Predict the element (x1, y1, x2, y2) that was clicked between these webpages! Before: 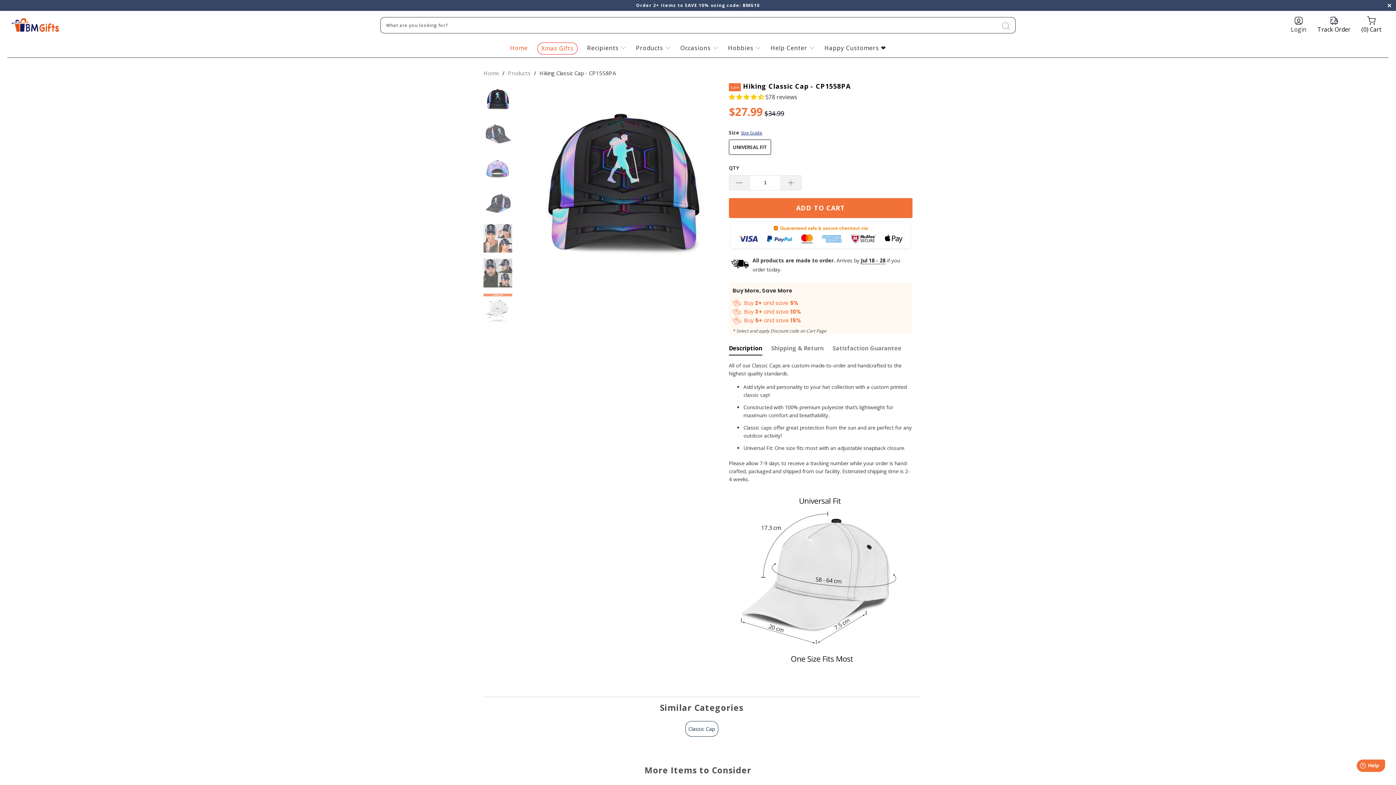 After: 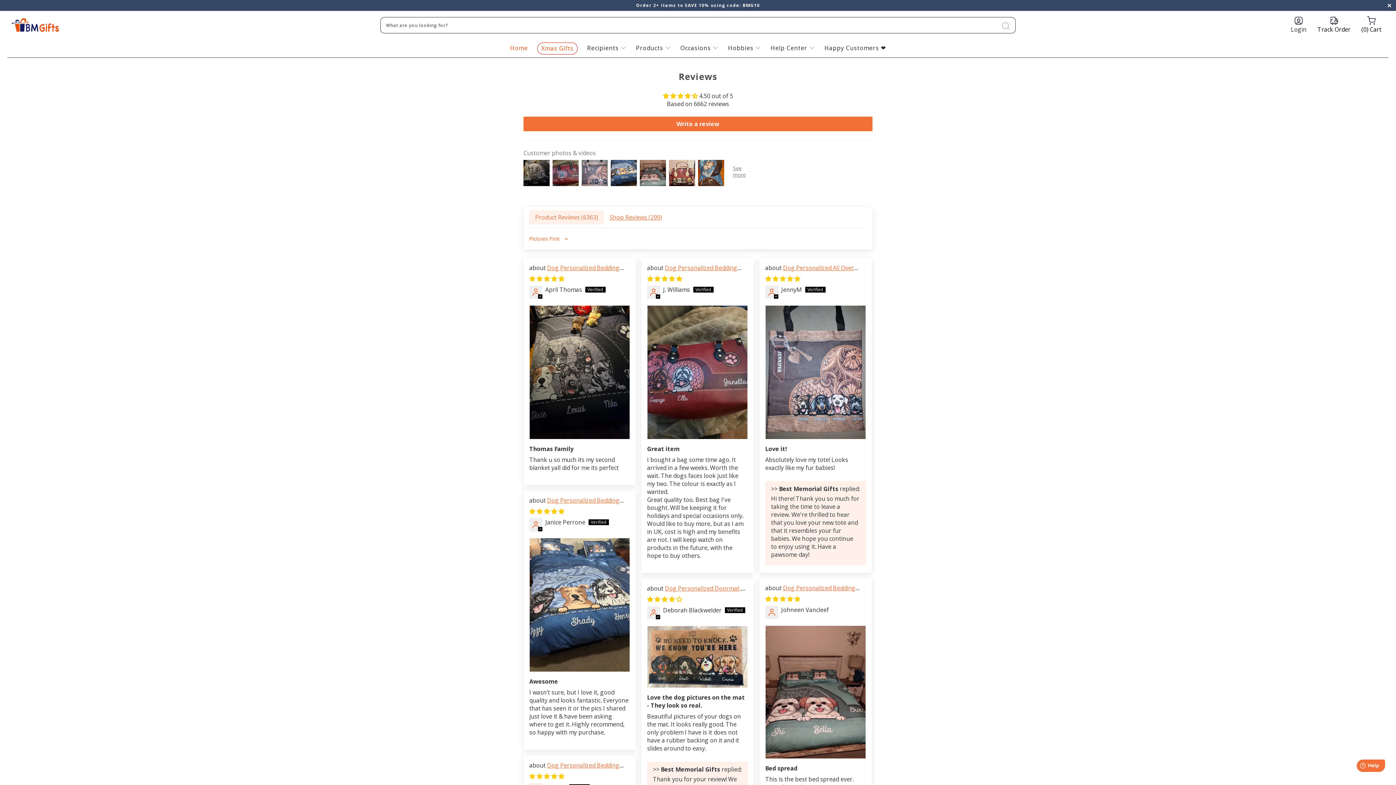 Action: bbox: (824, 39, 886, 57) label: Happy Customers ❤️